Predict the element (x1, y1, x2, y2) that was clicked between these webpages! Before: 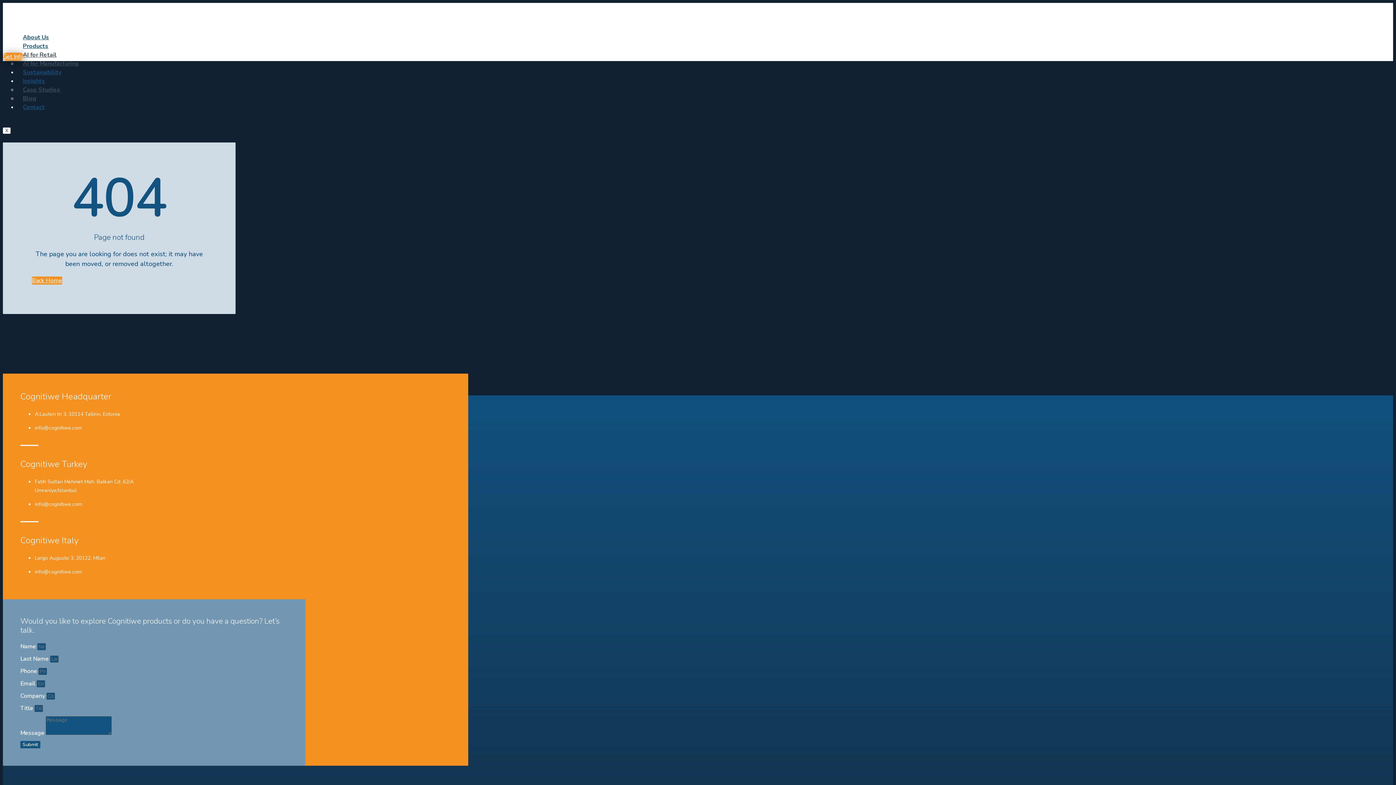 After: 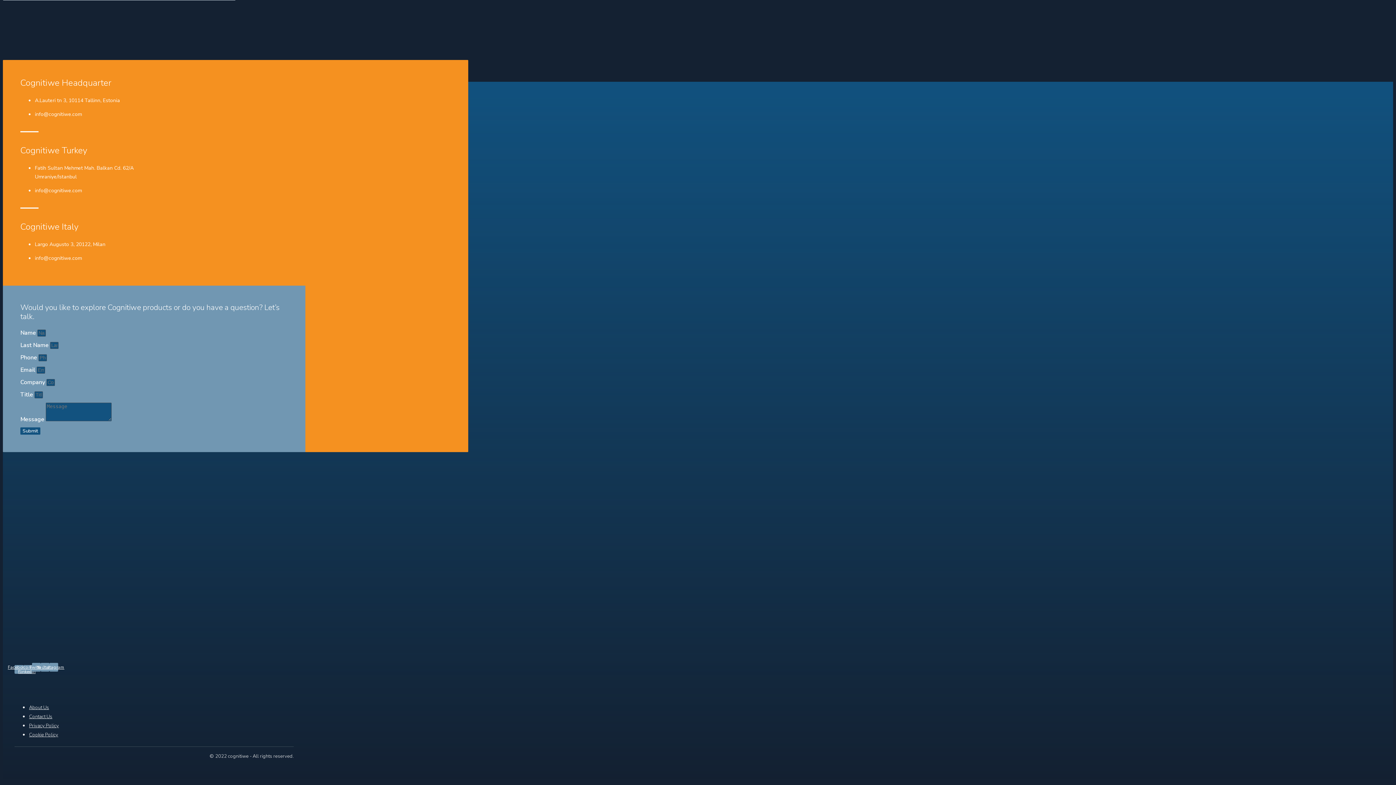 Action: label: Get Info bbox: (2, 52, 23, 60)